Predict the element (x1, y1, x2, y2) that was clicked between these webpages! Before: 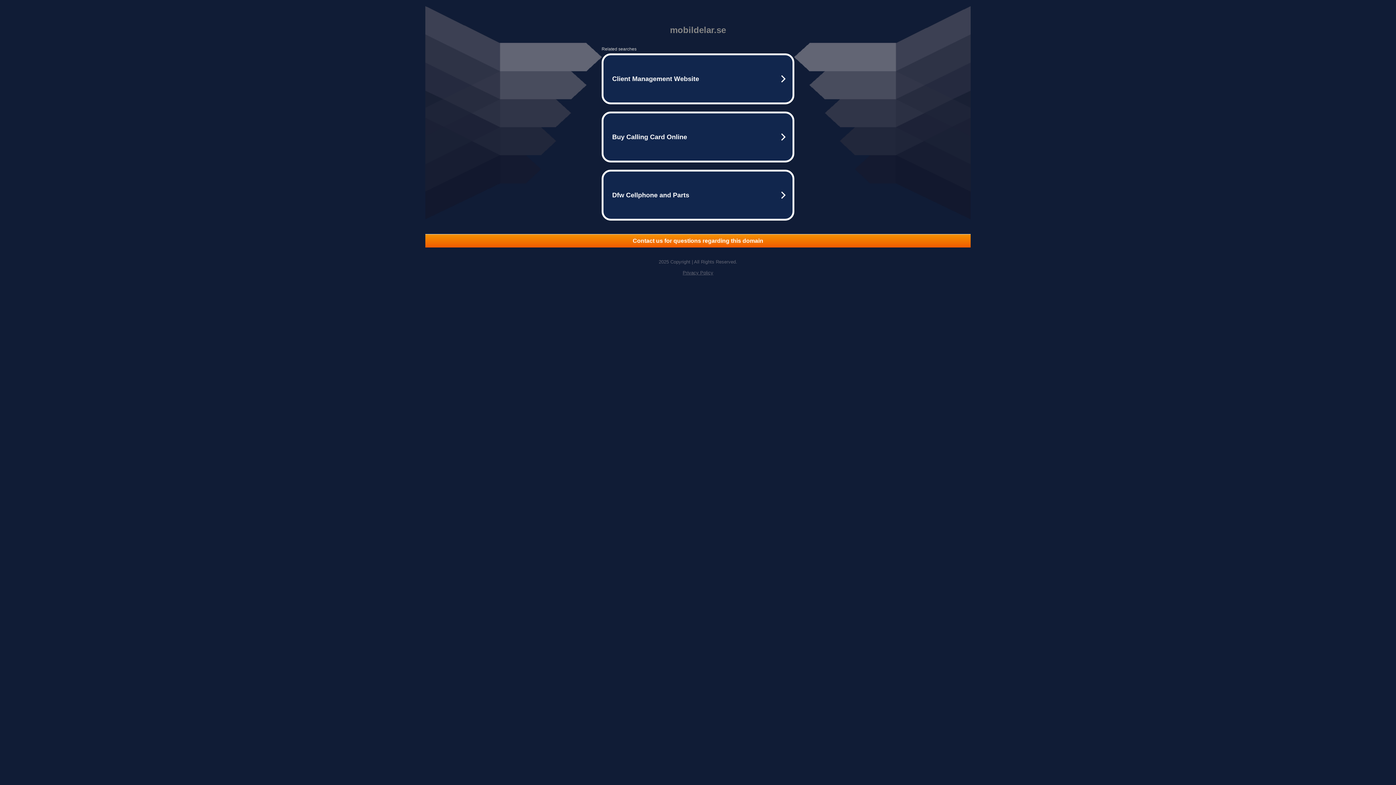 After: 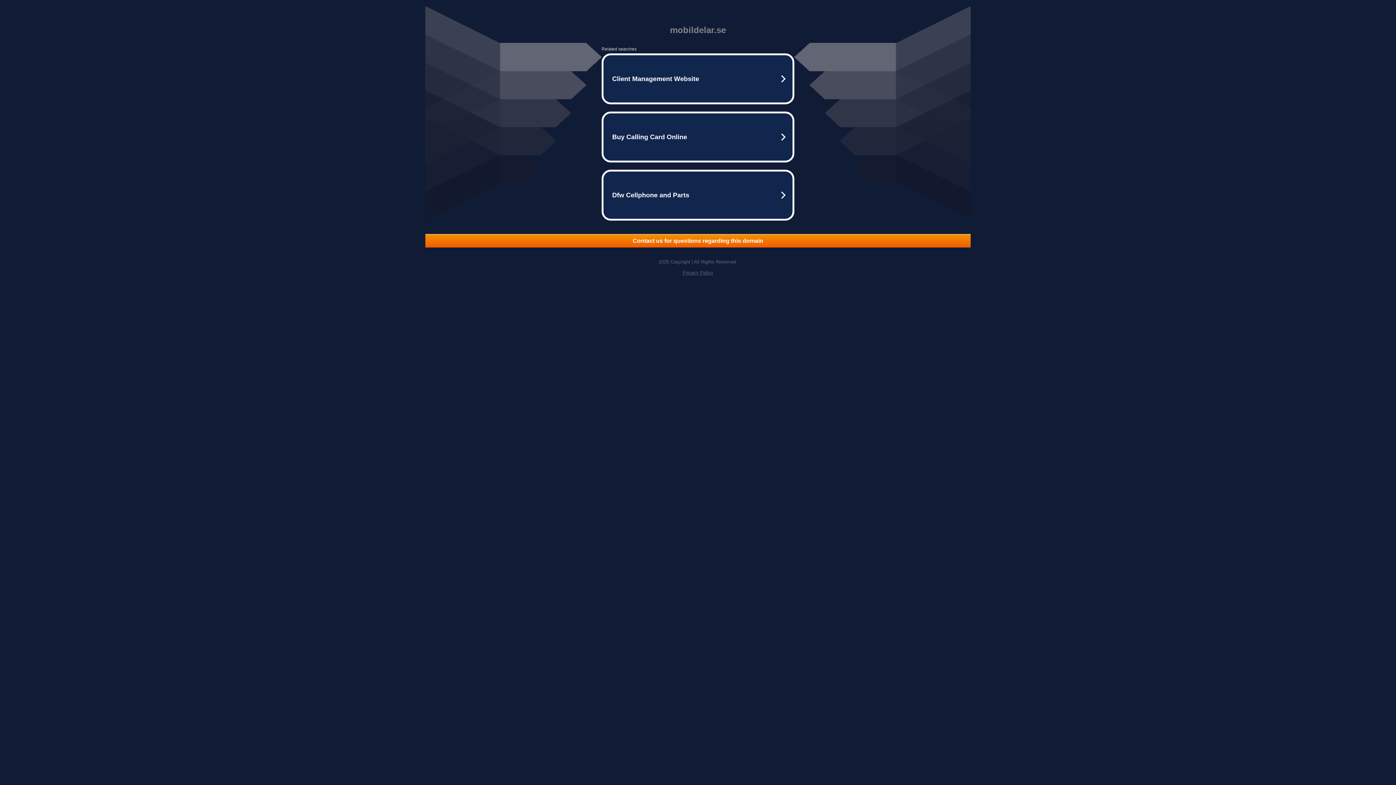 Action: bbox: (682, 270, 713, 275) label: Privacy Policy